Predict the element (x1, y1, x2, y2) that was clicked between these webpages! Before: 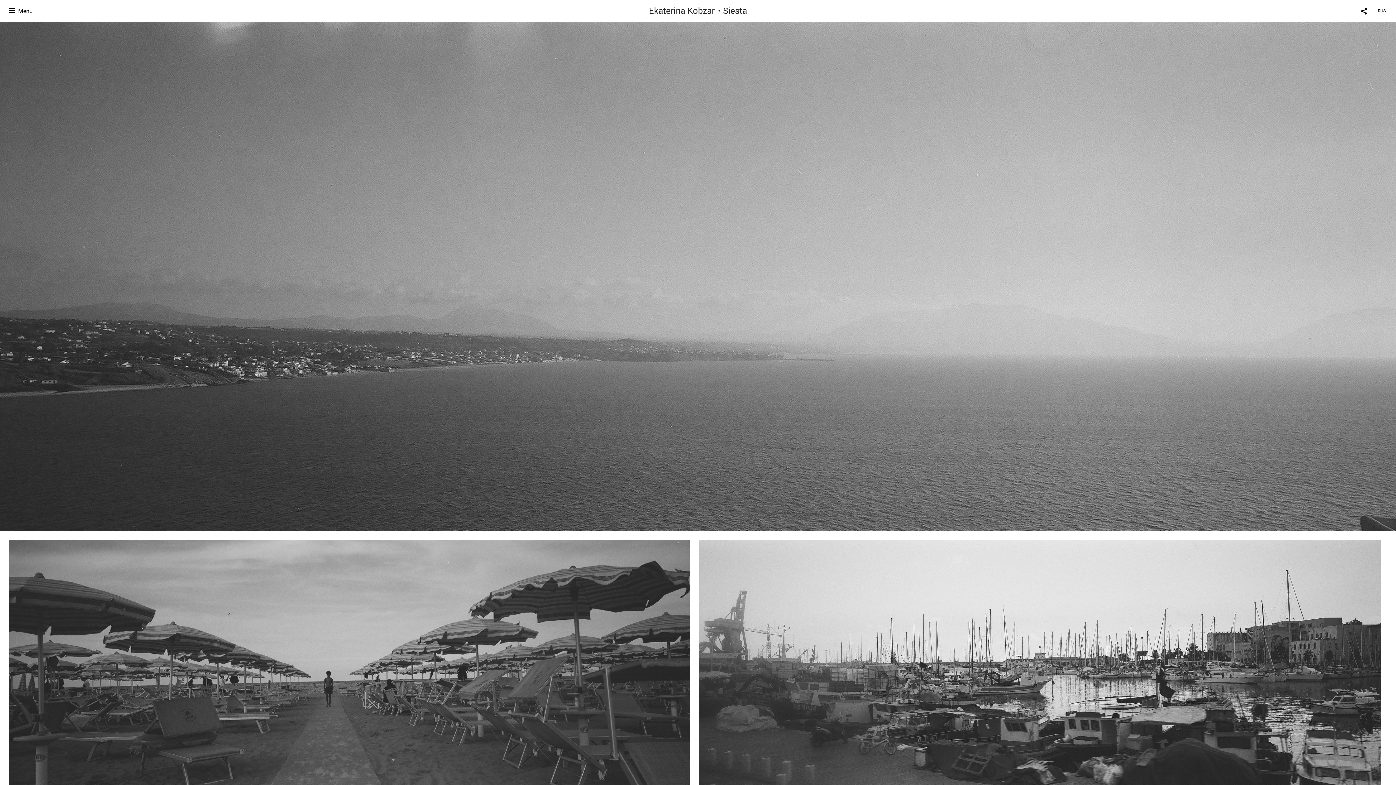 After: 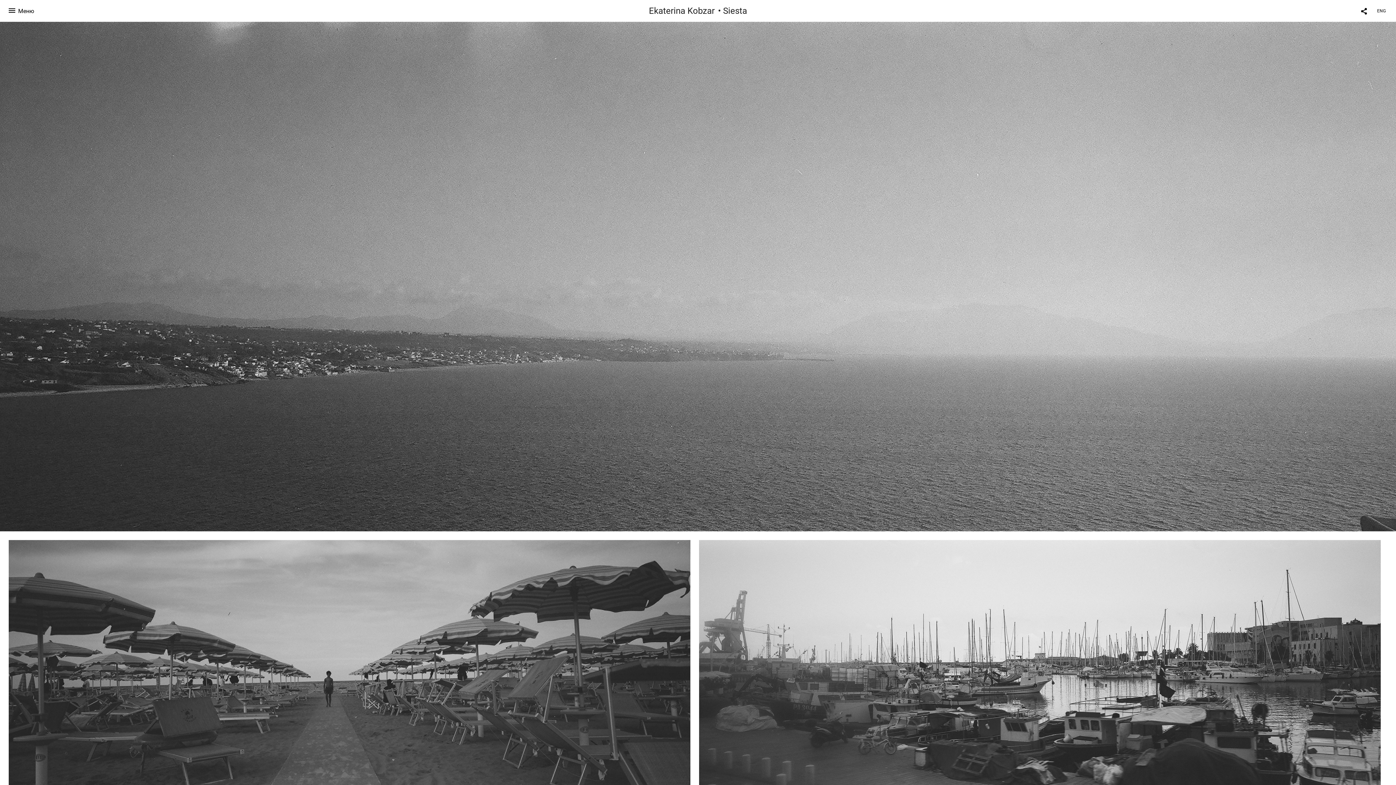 Action: bbox: (1375, 4, 1388, 14) label: RUS